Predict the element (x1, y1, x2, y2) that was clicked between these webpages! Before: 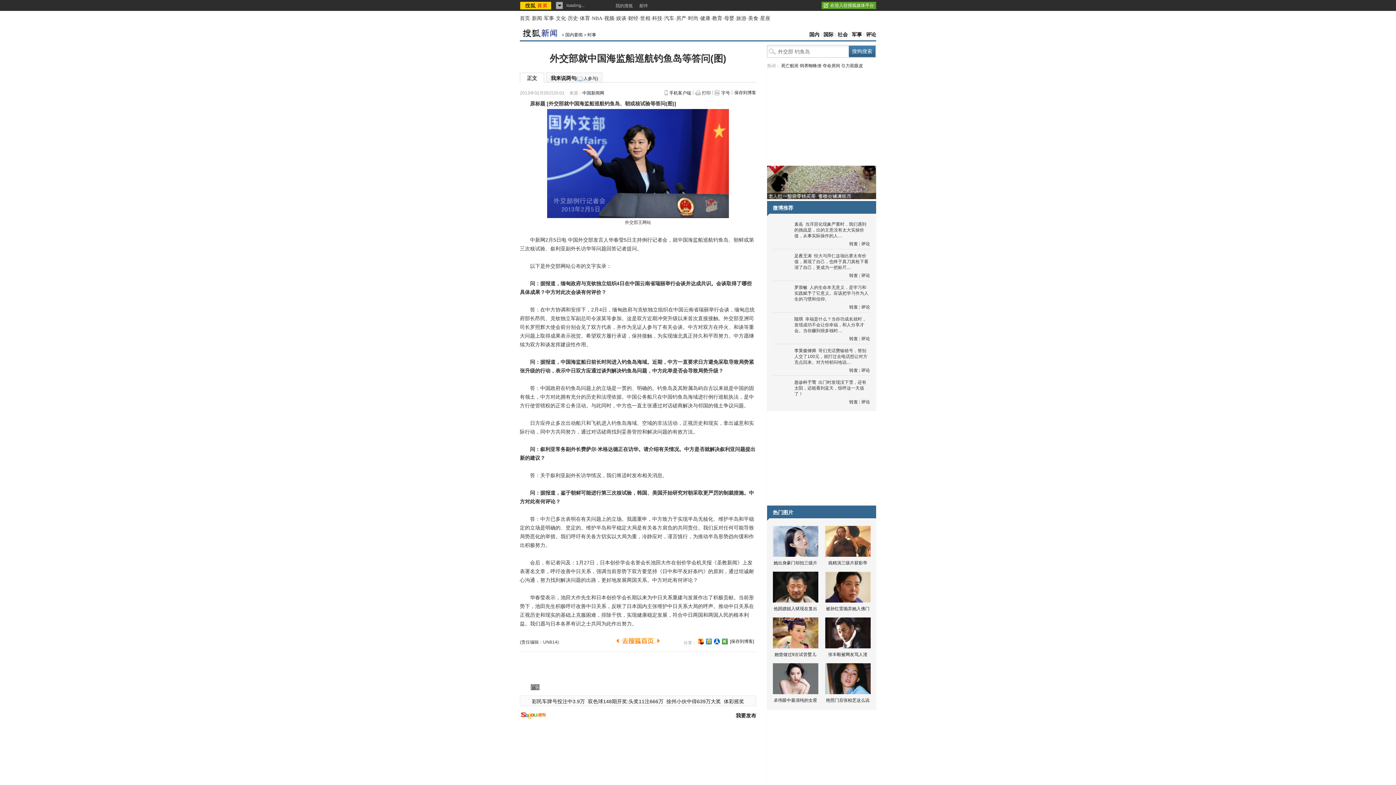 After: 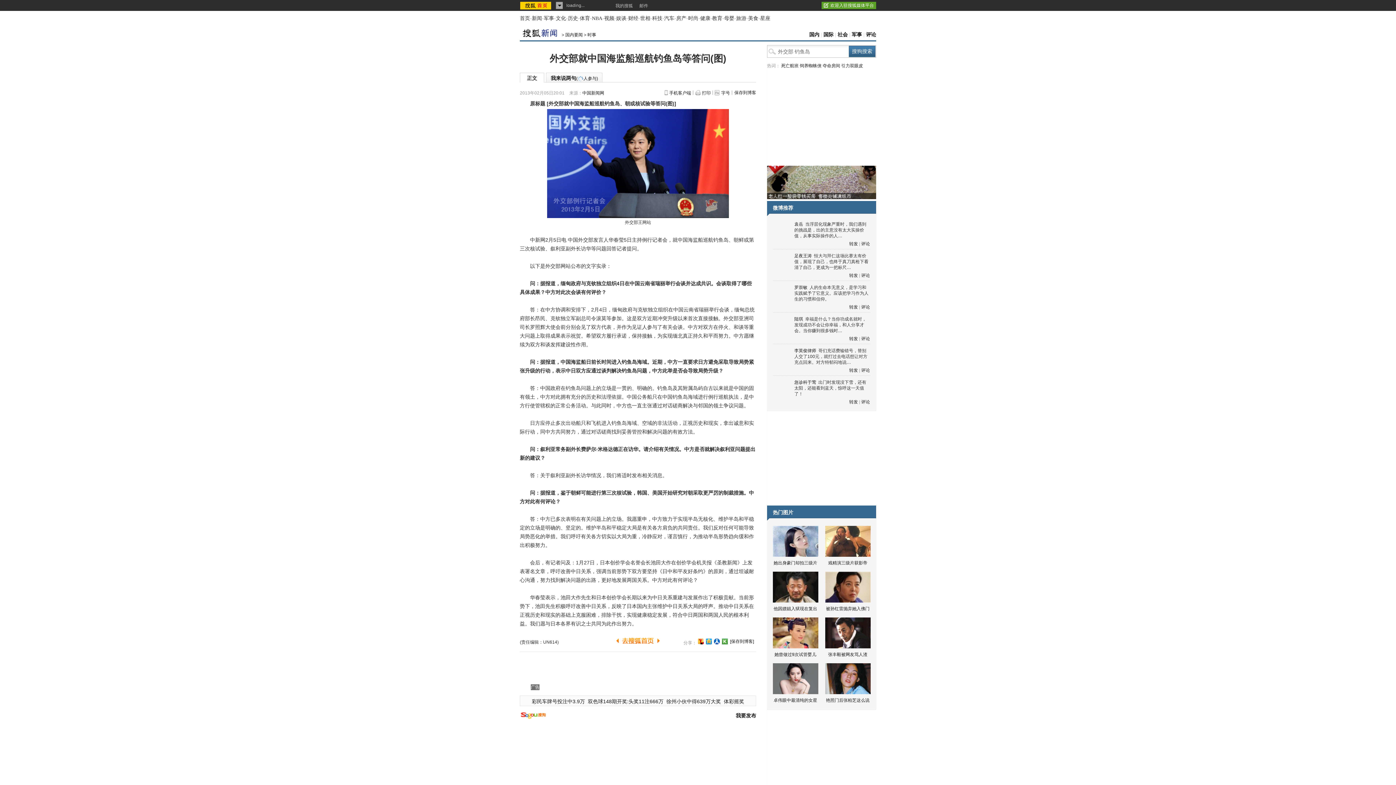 Action: bbox: (706, 638, 712, 644)